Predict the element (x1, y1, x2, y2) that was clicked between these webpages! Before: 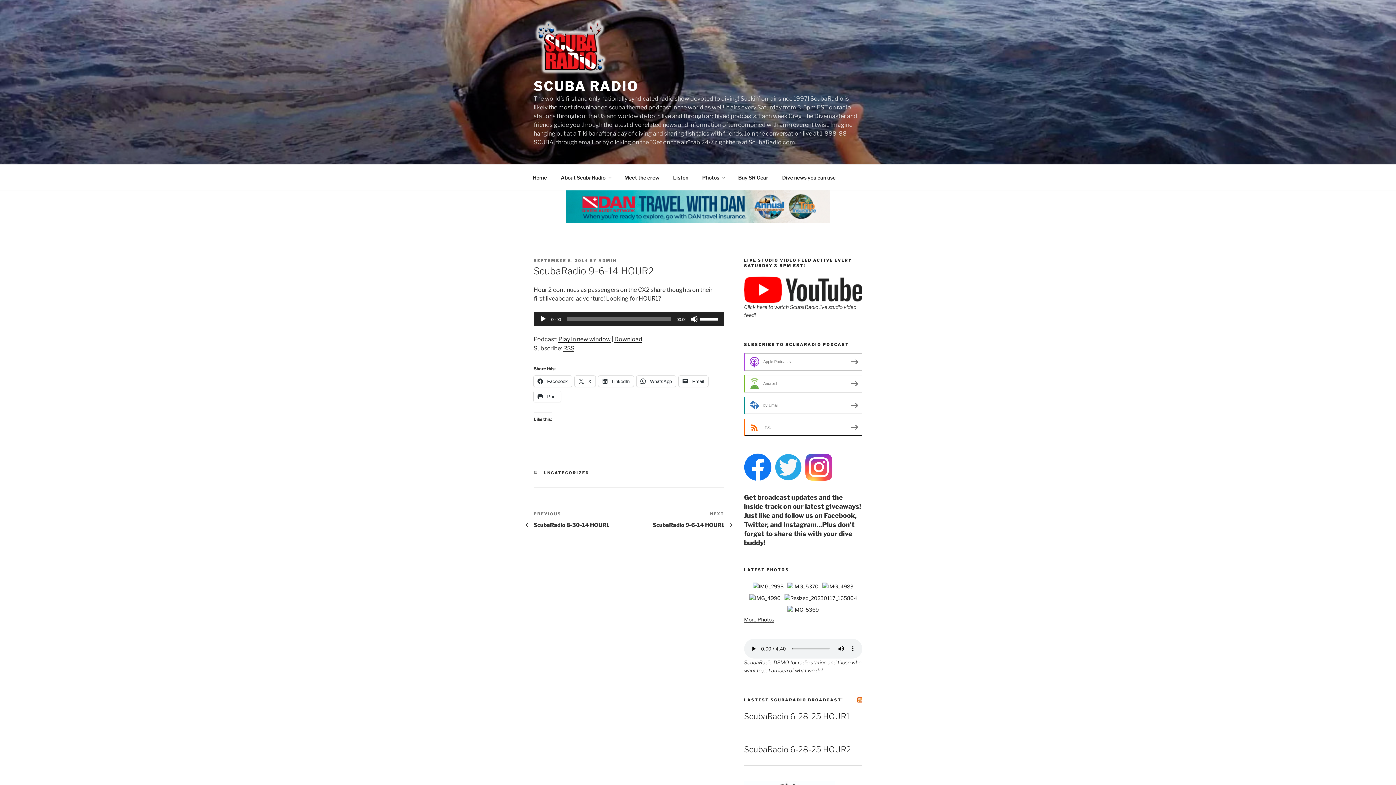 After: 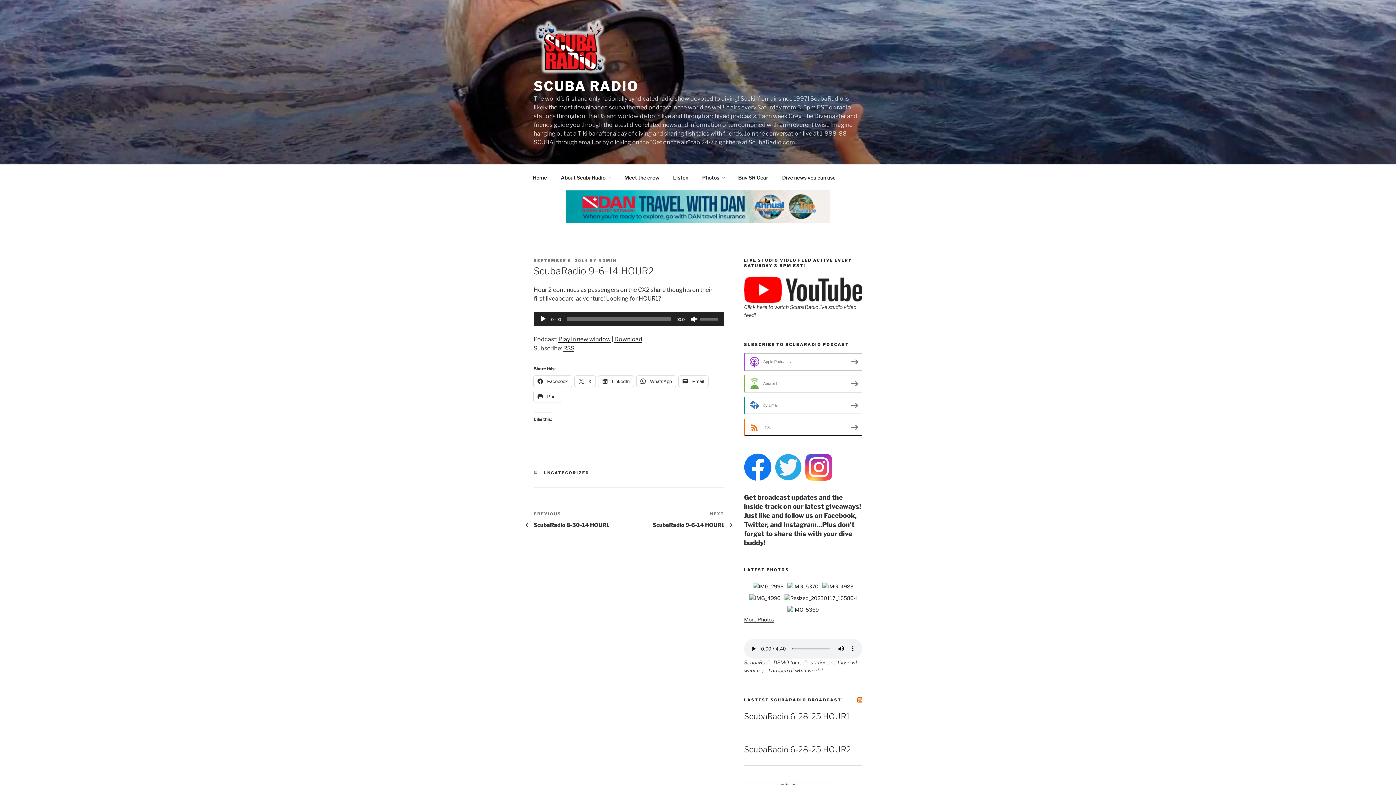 Action: bbox: (691, 315, 698, 323) label: Mute